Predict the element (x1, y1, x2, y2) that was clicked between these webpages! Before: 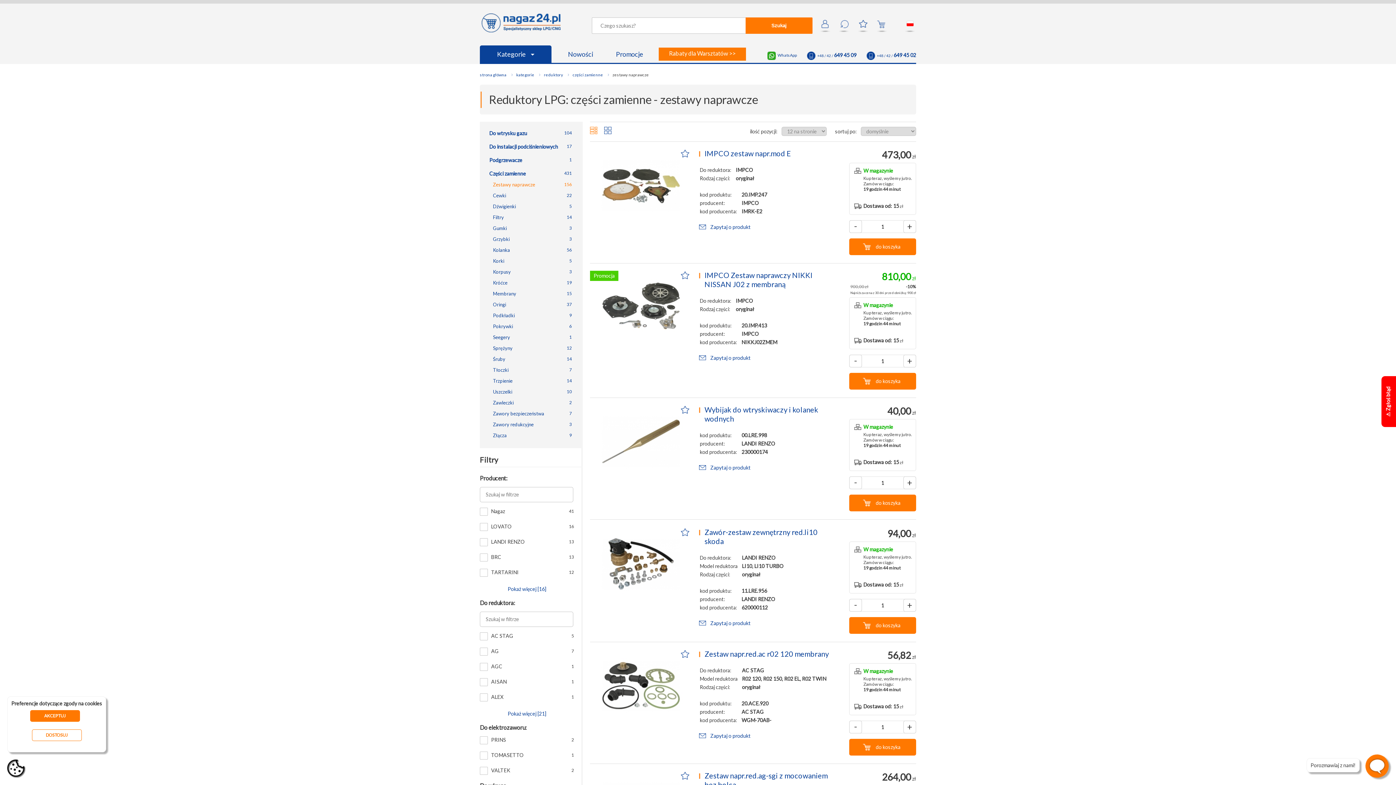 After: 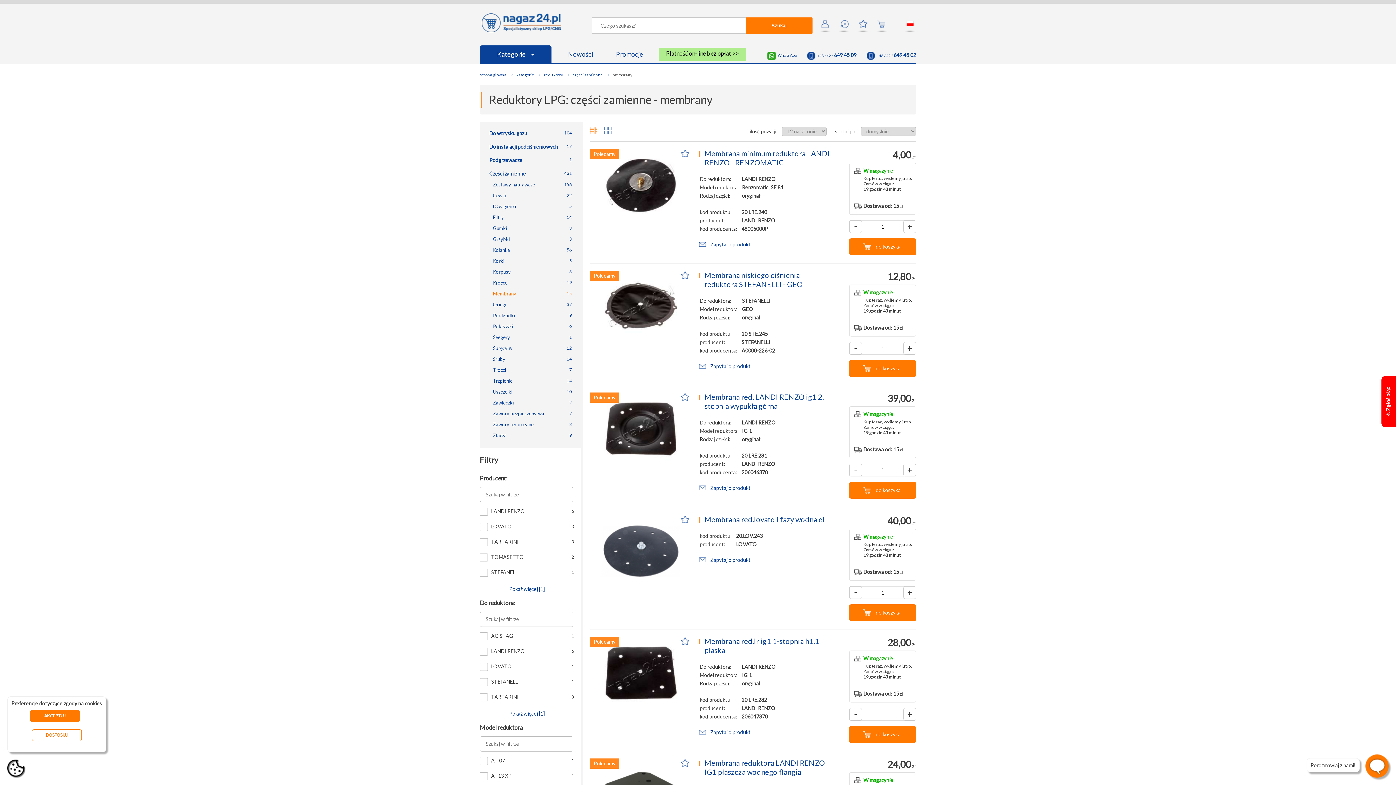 Action: label: 15
Membrany bbox: (489, 290, 572, 296)